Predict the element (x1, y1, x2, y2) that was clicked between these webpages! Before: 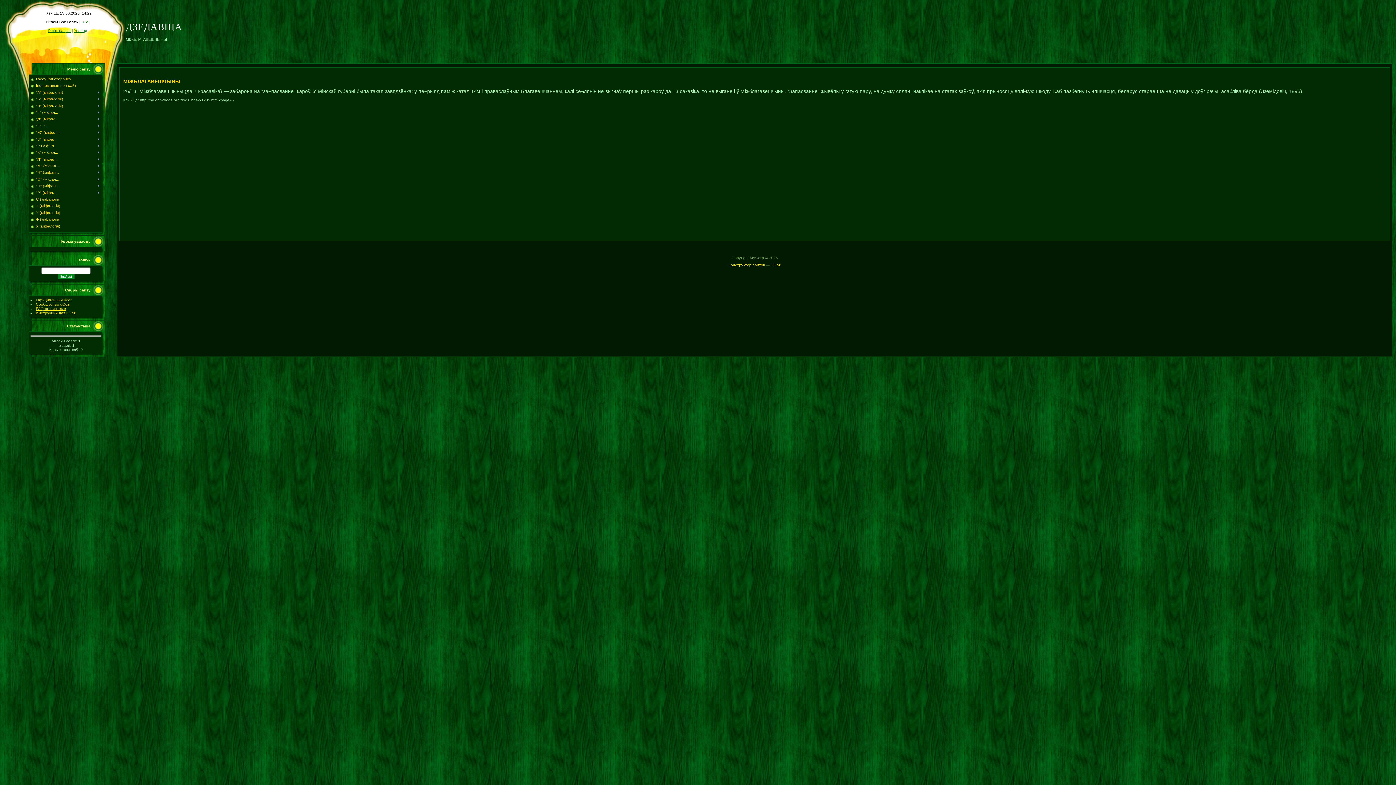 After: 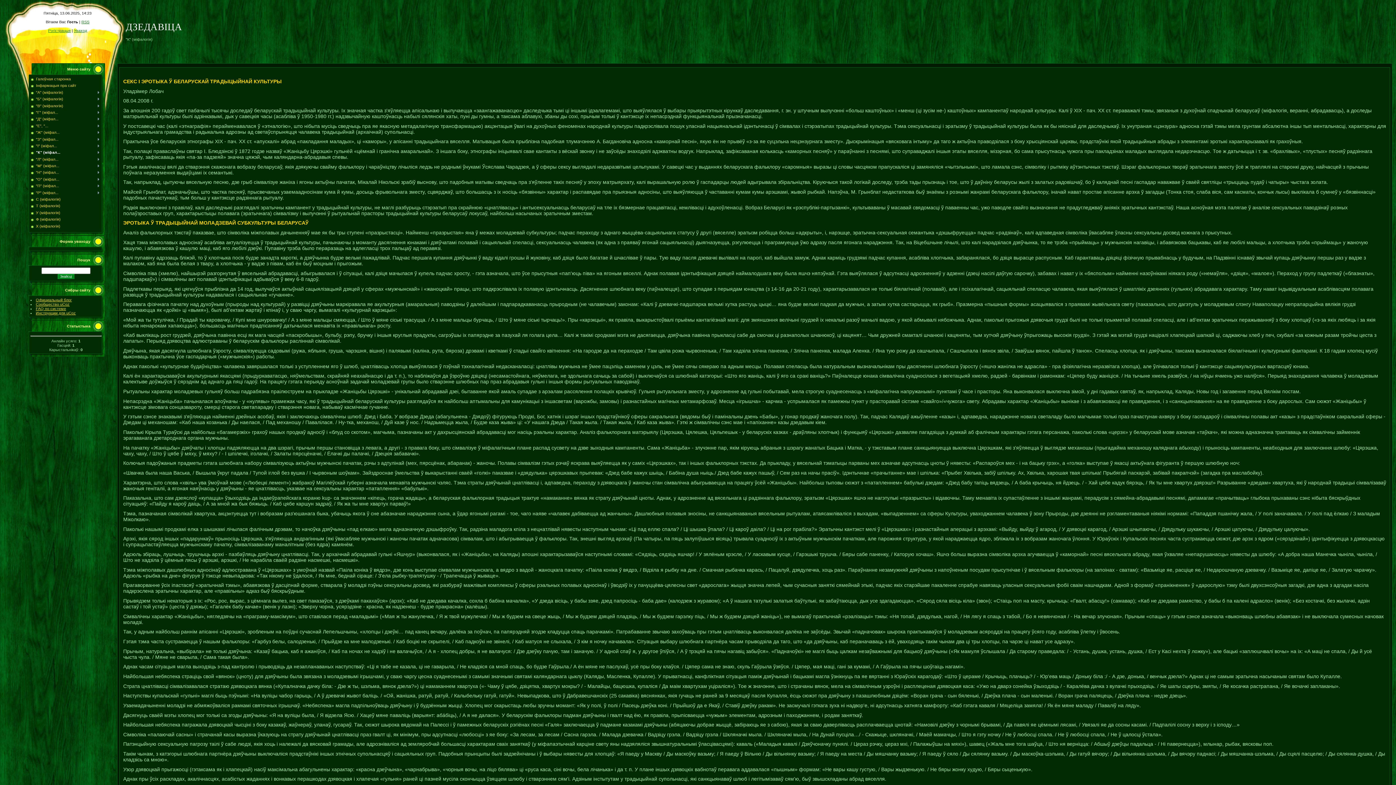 Action: bbox: (36, 150, 58, 154) label: "К" (міфал...